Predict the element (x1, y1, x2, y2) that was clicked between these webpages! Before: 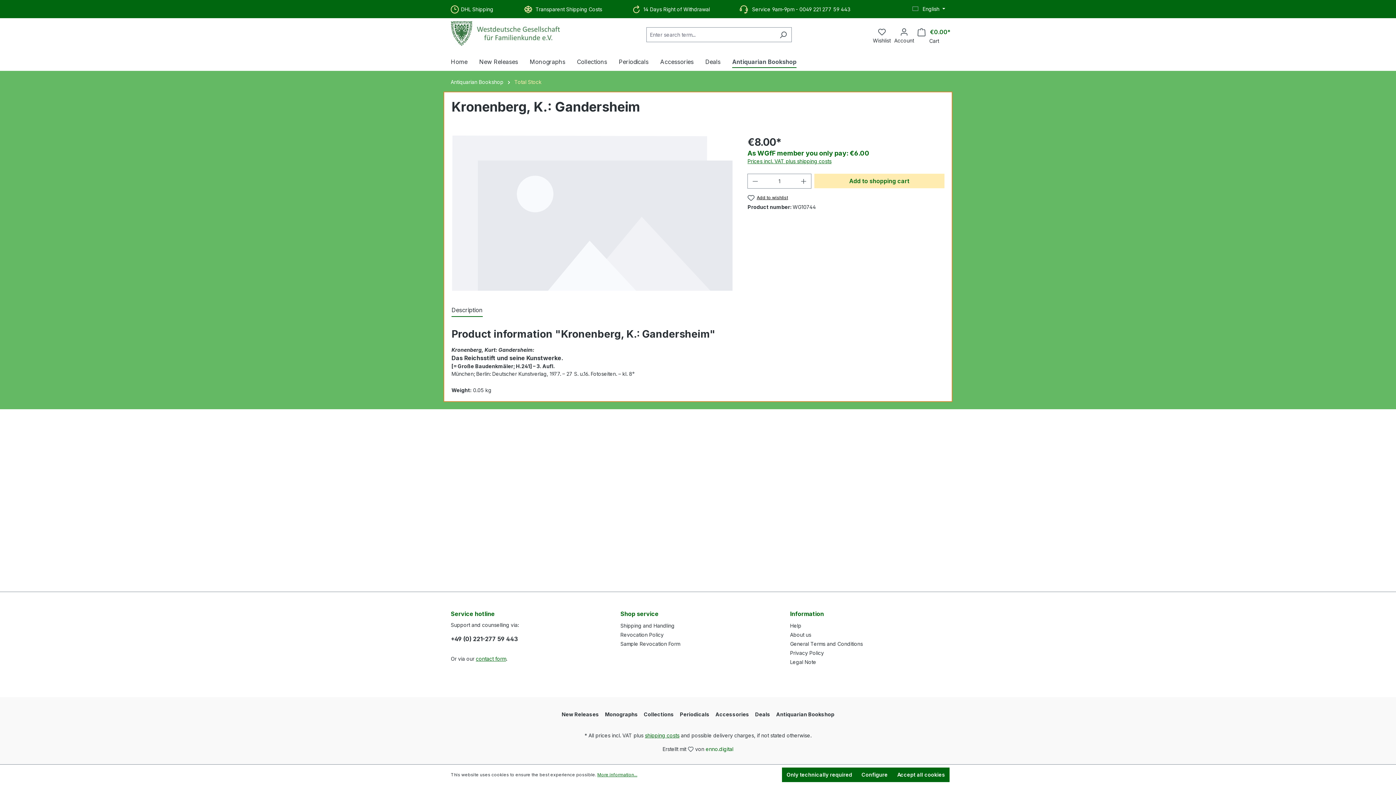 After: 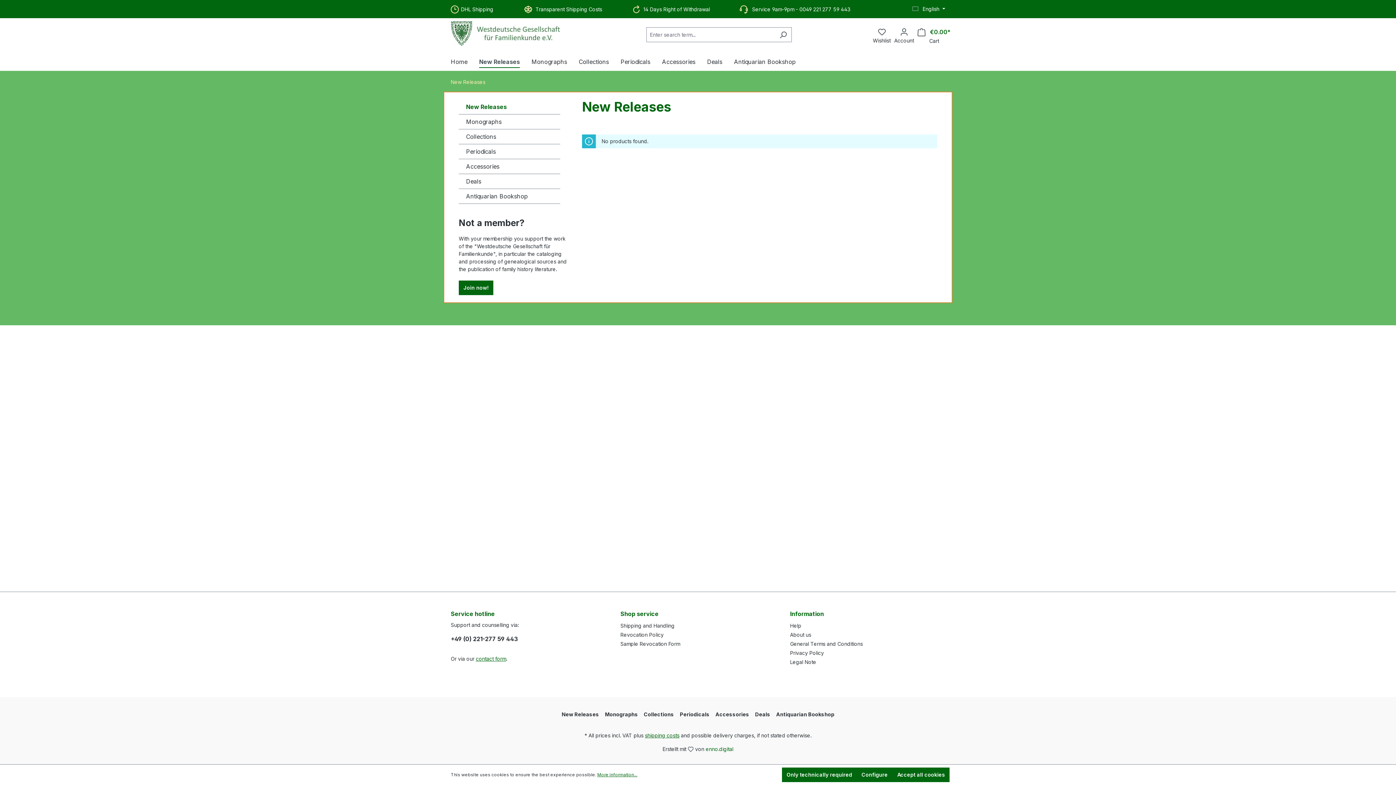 Action: bbox: (479, 54, 529, 70) label: New Releases